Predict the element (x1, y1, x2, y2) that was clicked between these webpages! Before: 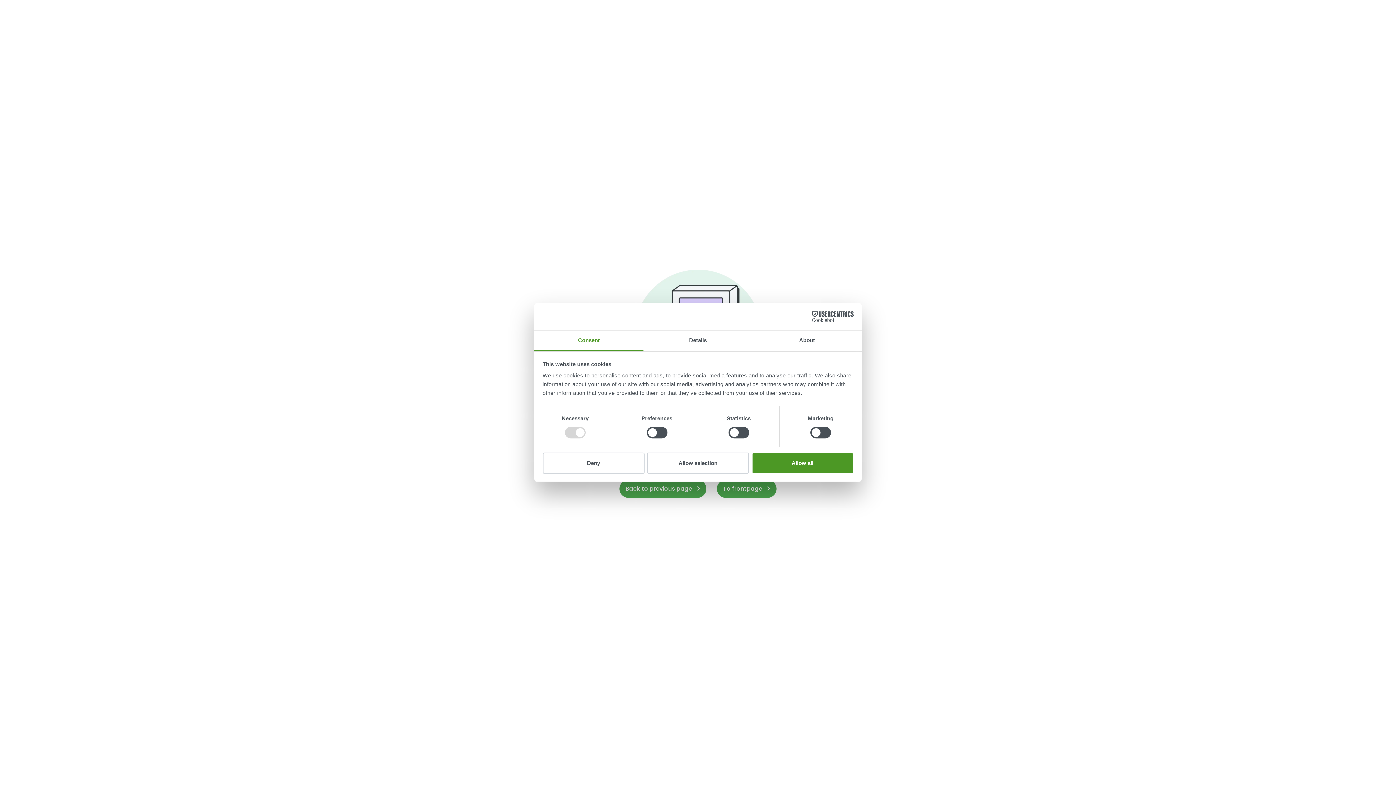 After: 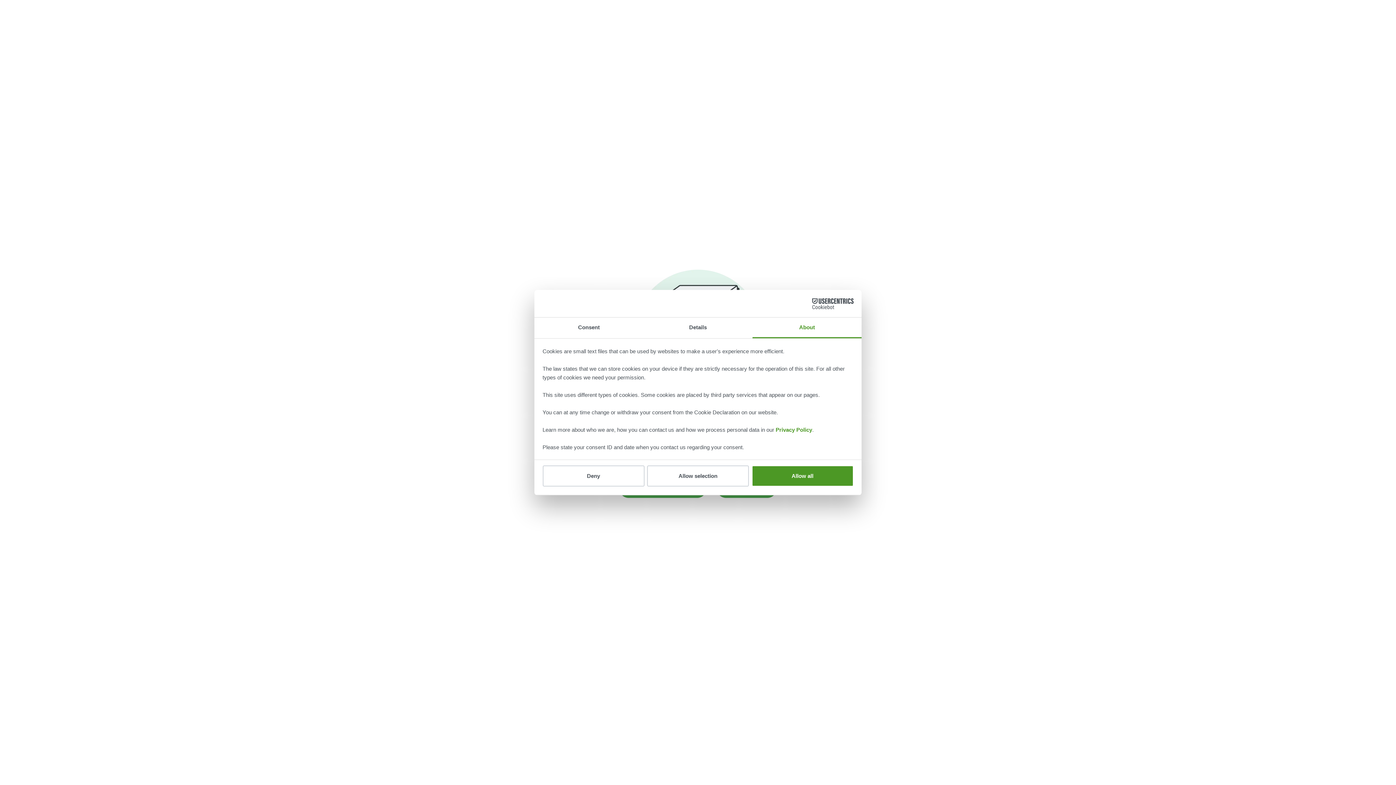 Action: label: About bbox: (752, 330, 861, 351)